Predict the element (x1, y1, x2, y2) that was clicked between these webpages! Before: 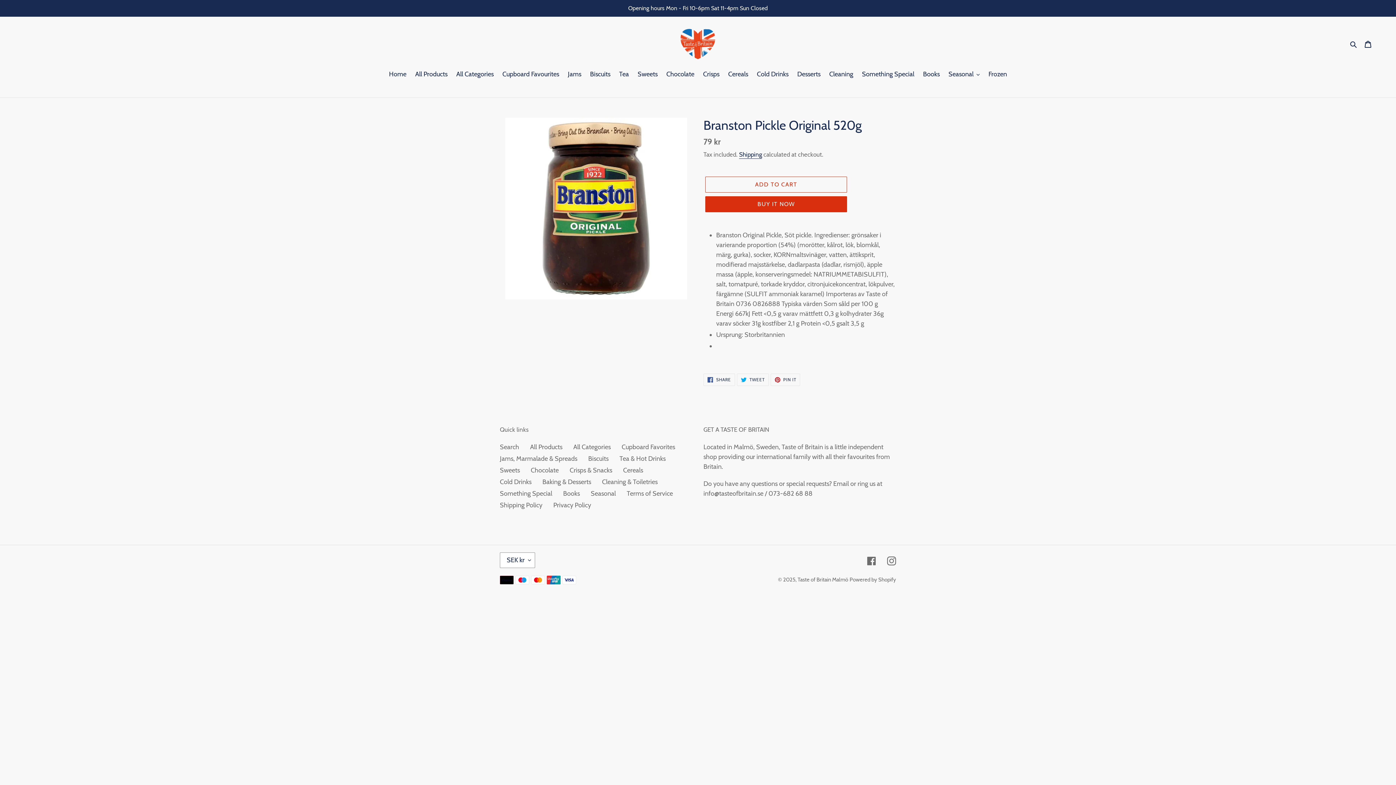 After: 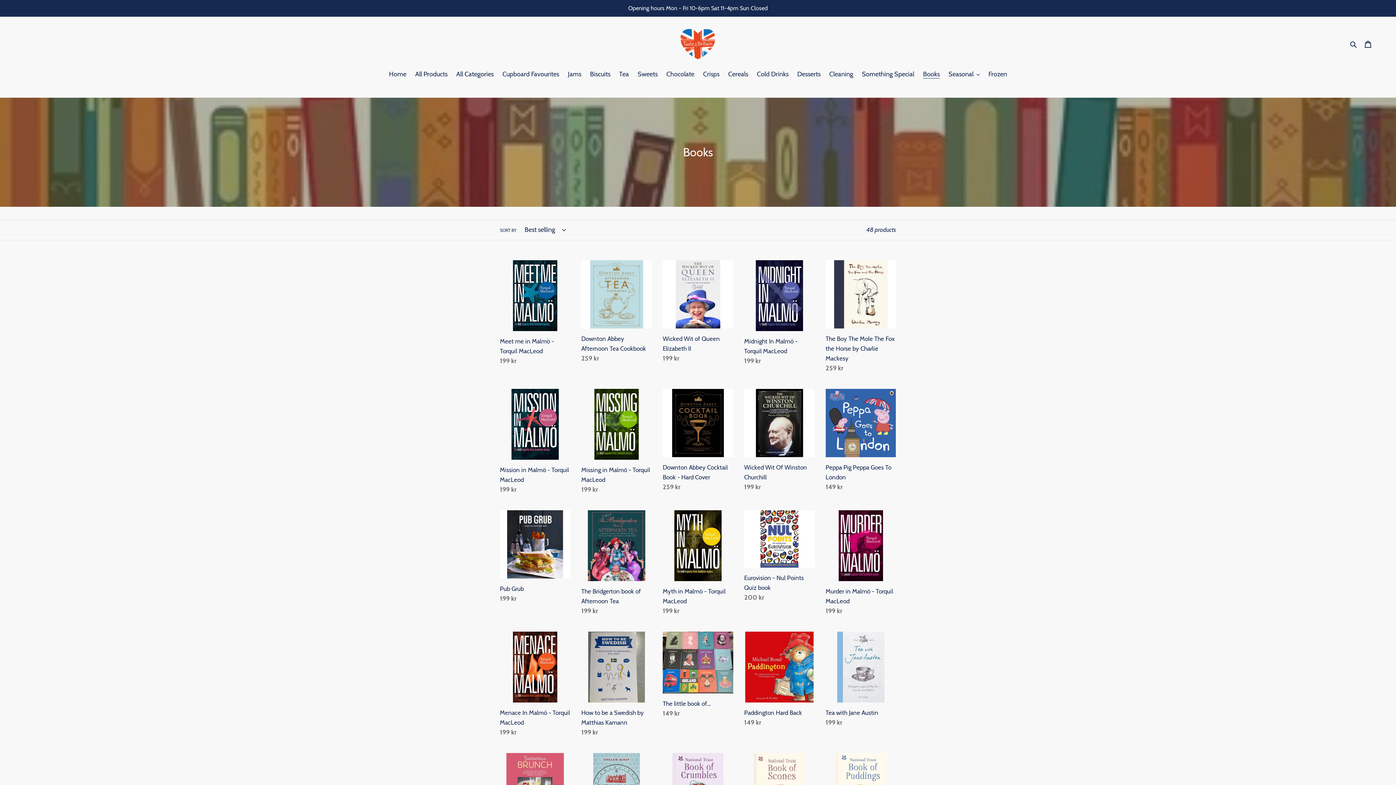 Action: bbox: (563, 489, 580, 497) label: Books